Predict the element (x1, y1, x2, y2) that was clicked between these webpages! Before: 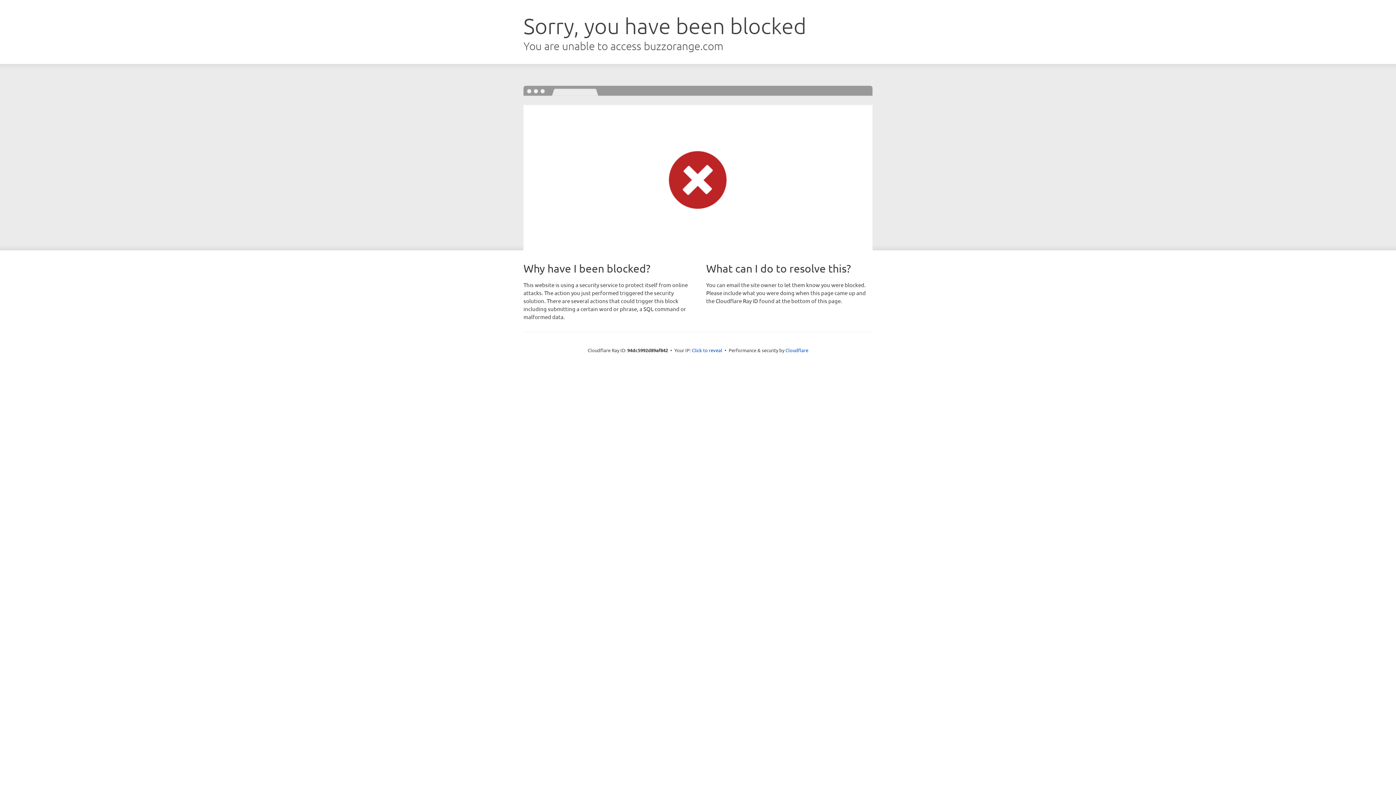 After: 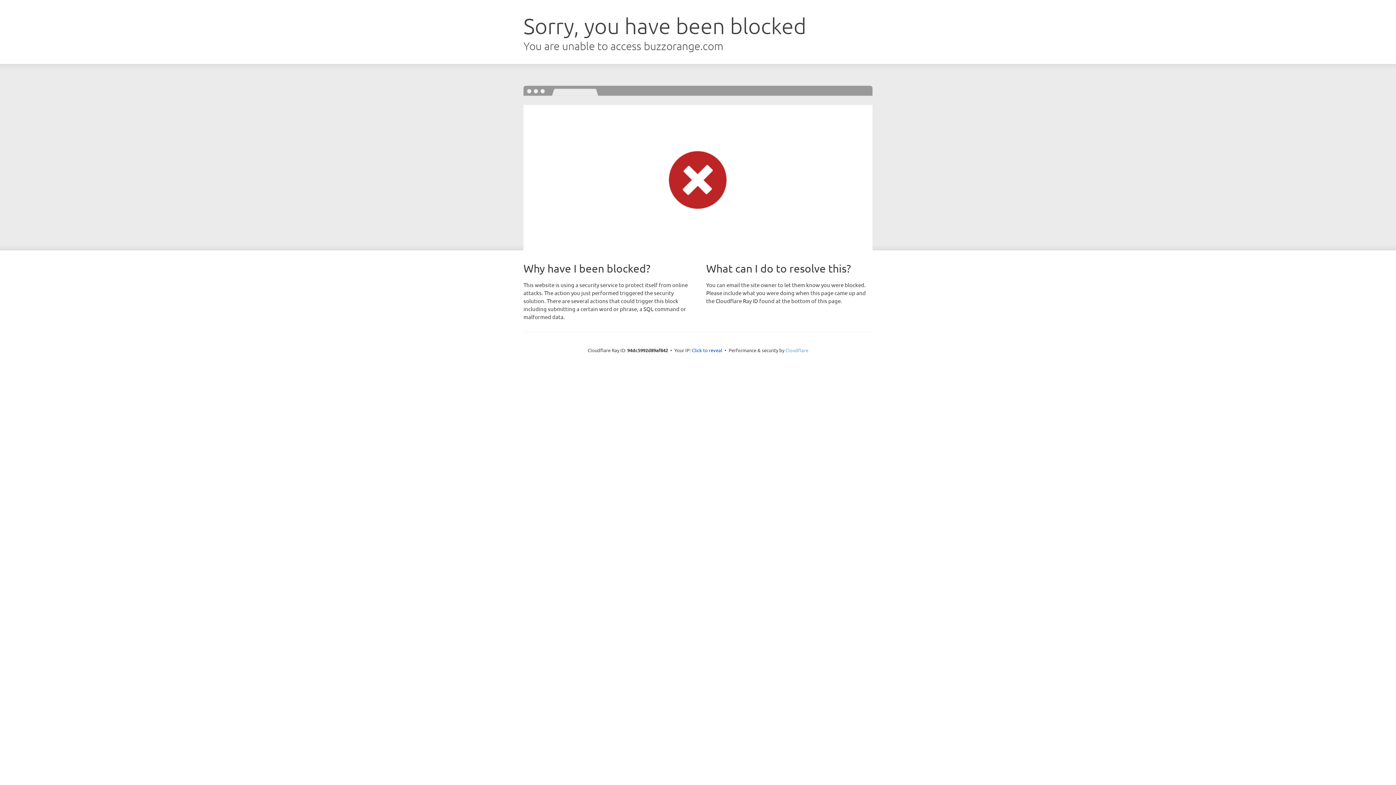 Action: bbox: (785, 347, 808, 353) label: Cloudflare